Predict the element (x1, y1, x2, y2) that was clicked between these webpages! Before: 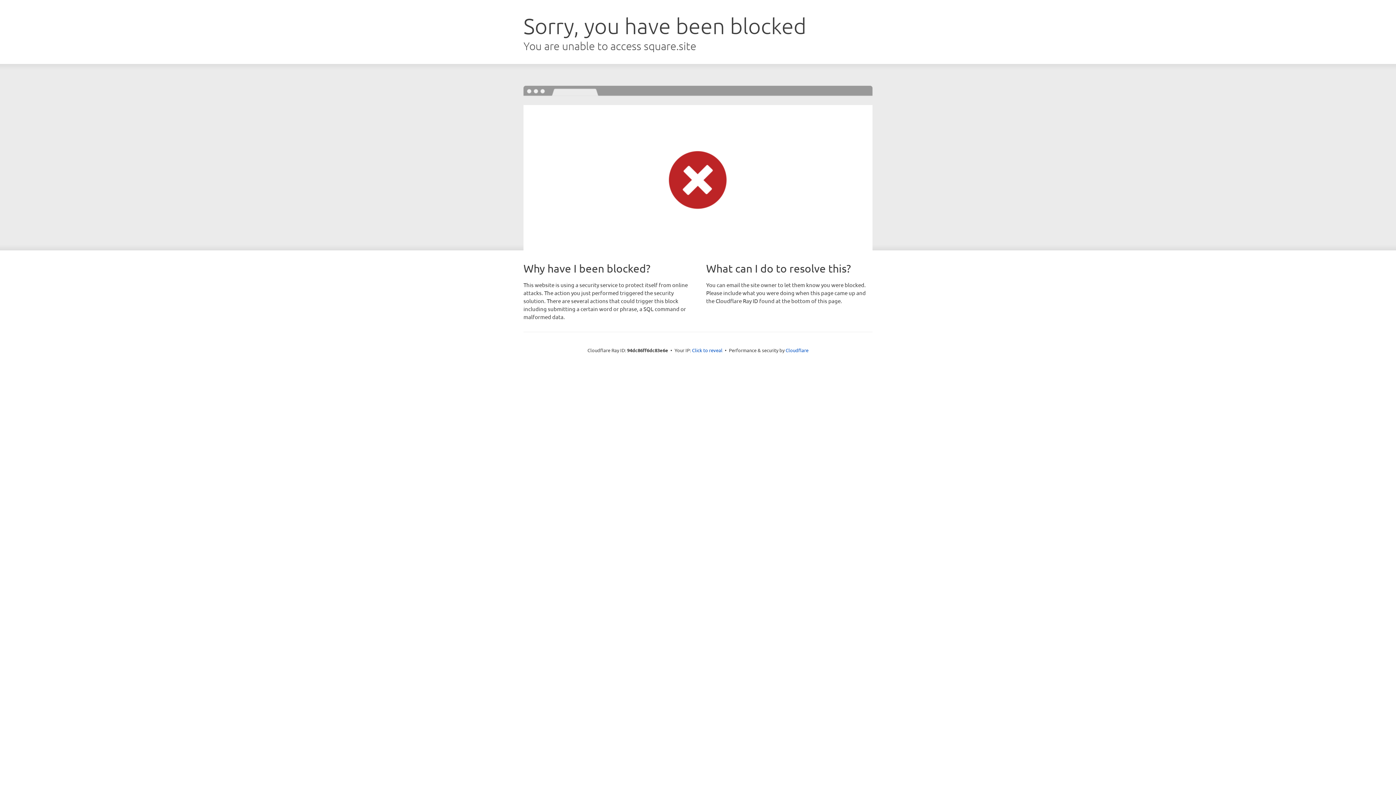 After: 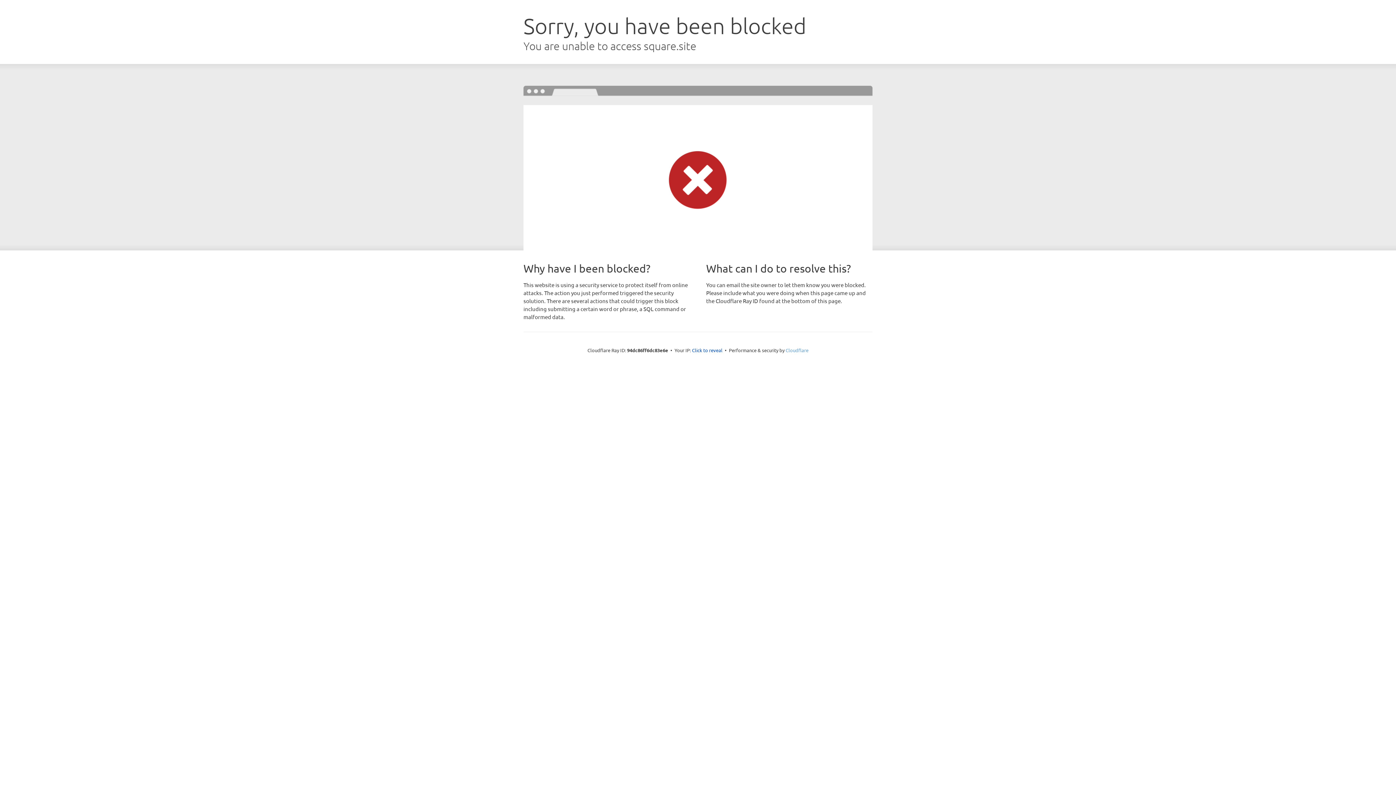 Action: label: Cloudflare bbox: (785, 347, 808, 353)